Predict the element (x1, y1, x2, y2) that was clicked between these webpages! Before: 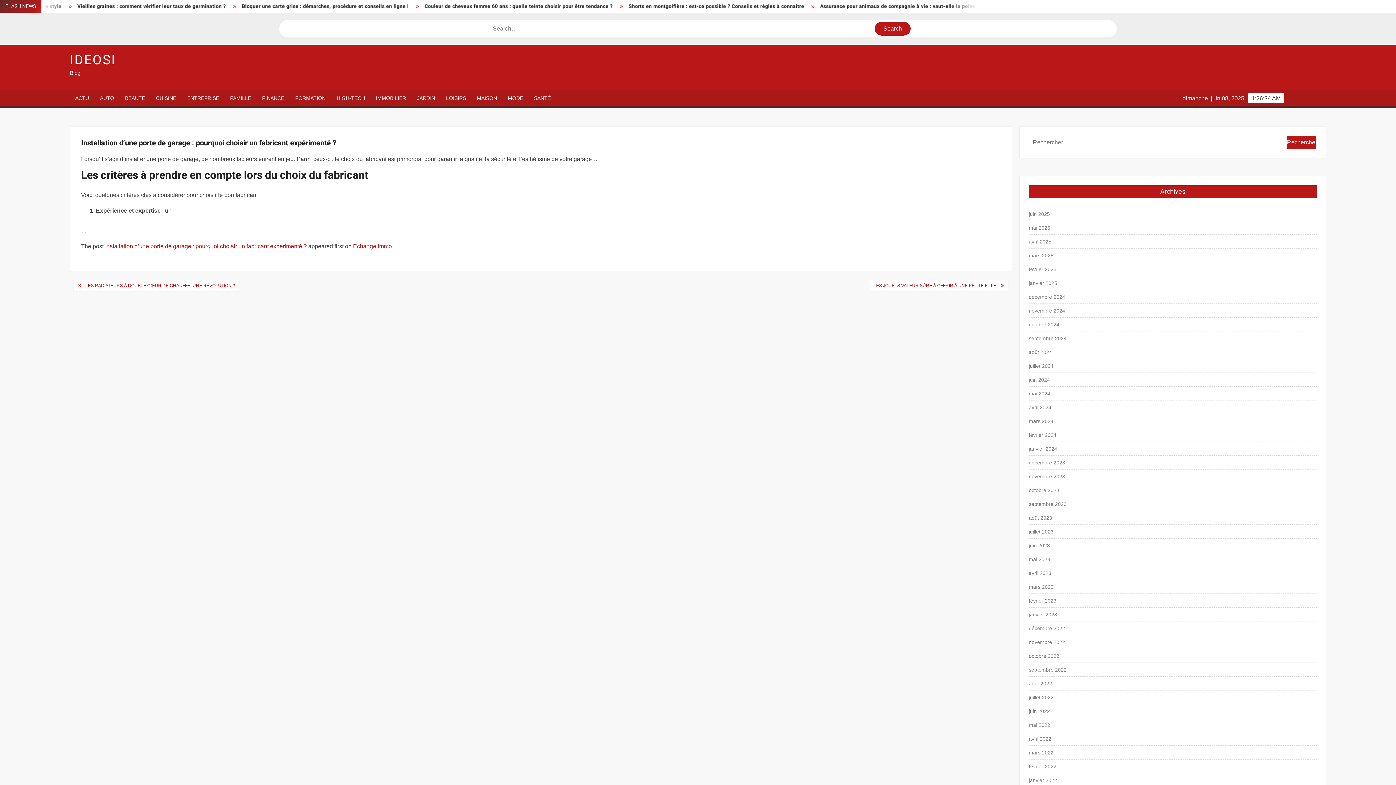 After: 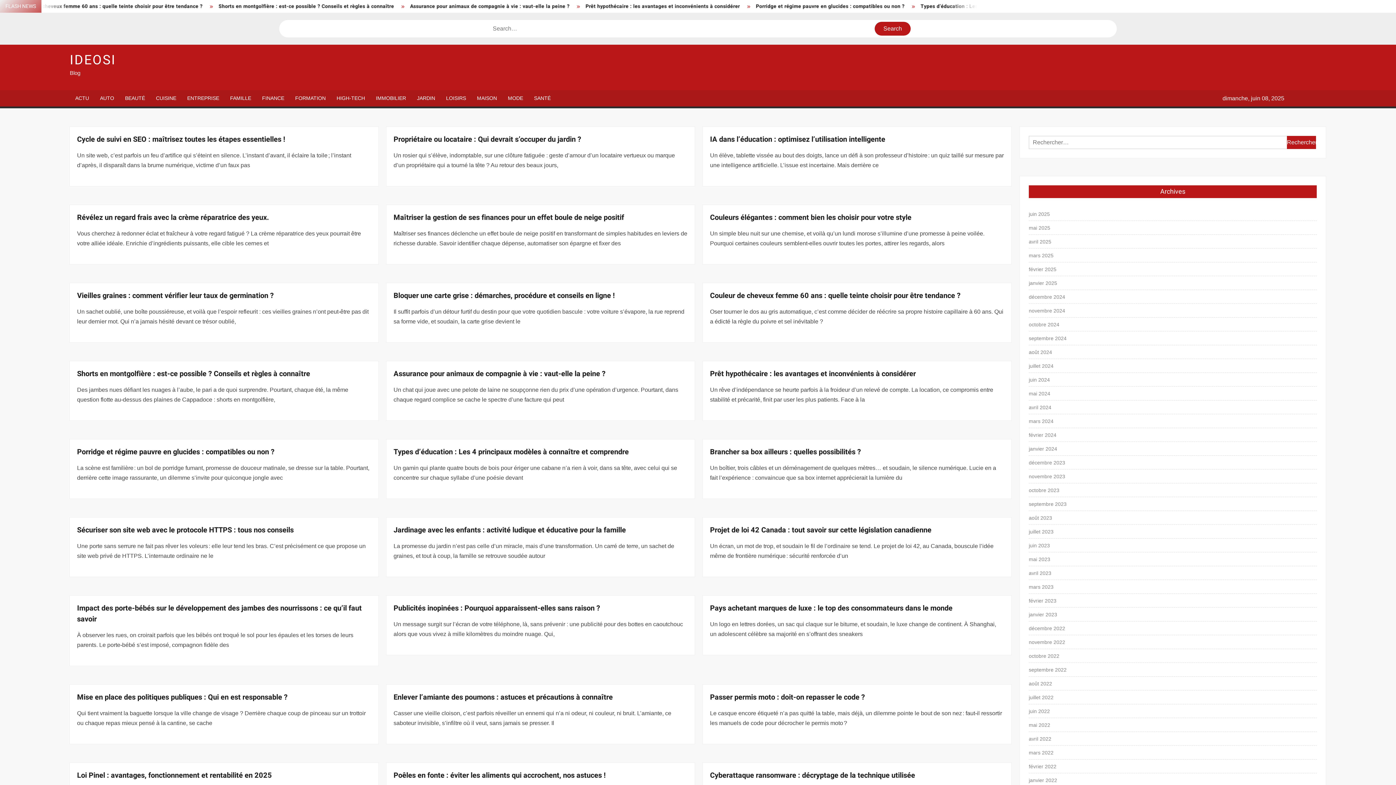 Action: bbox: (1029, 458, 1065, 467) label: décembre 2023